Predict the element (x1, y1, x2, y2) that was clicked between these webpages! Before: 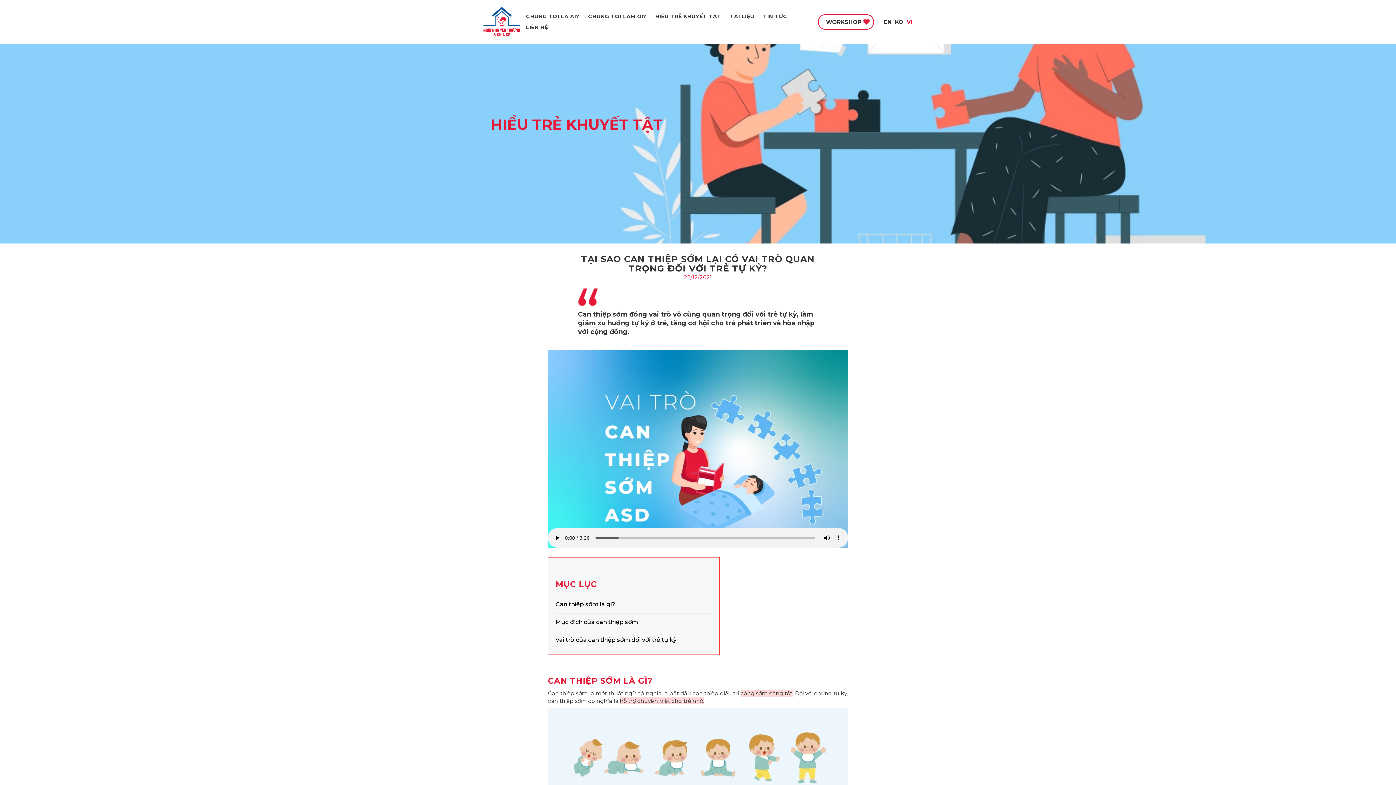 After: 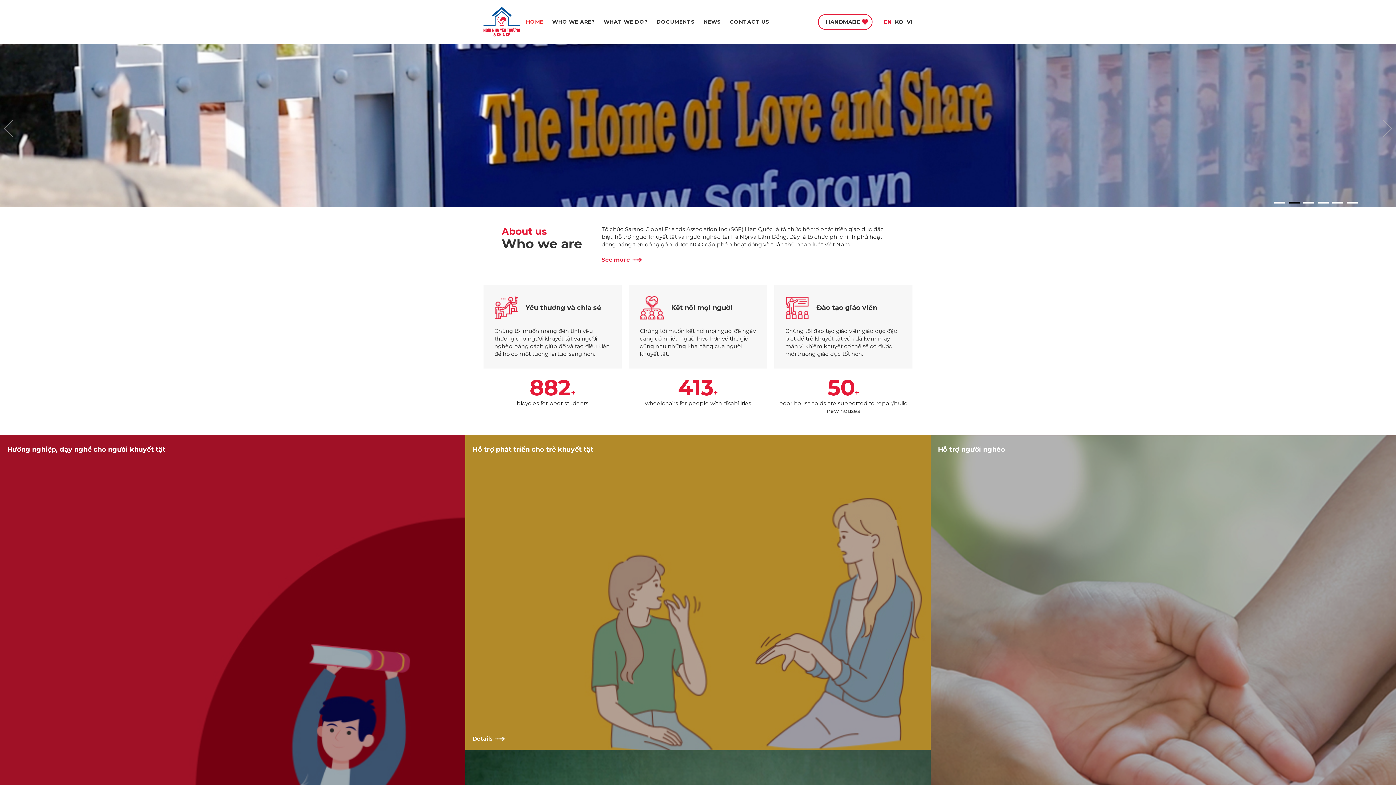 Action: label: EN bbox: (884, 18, 892, 25)